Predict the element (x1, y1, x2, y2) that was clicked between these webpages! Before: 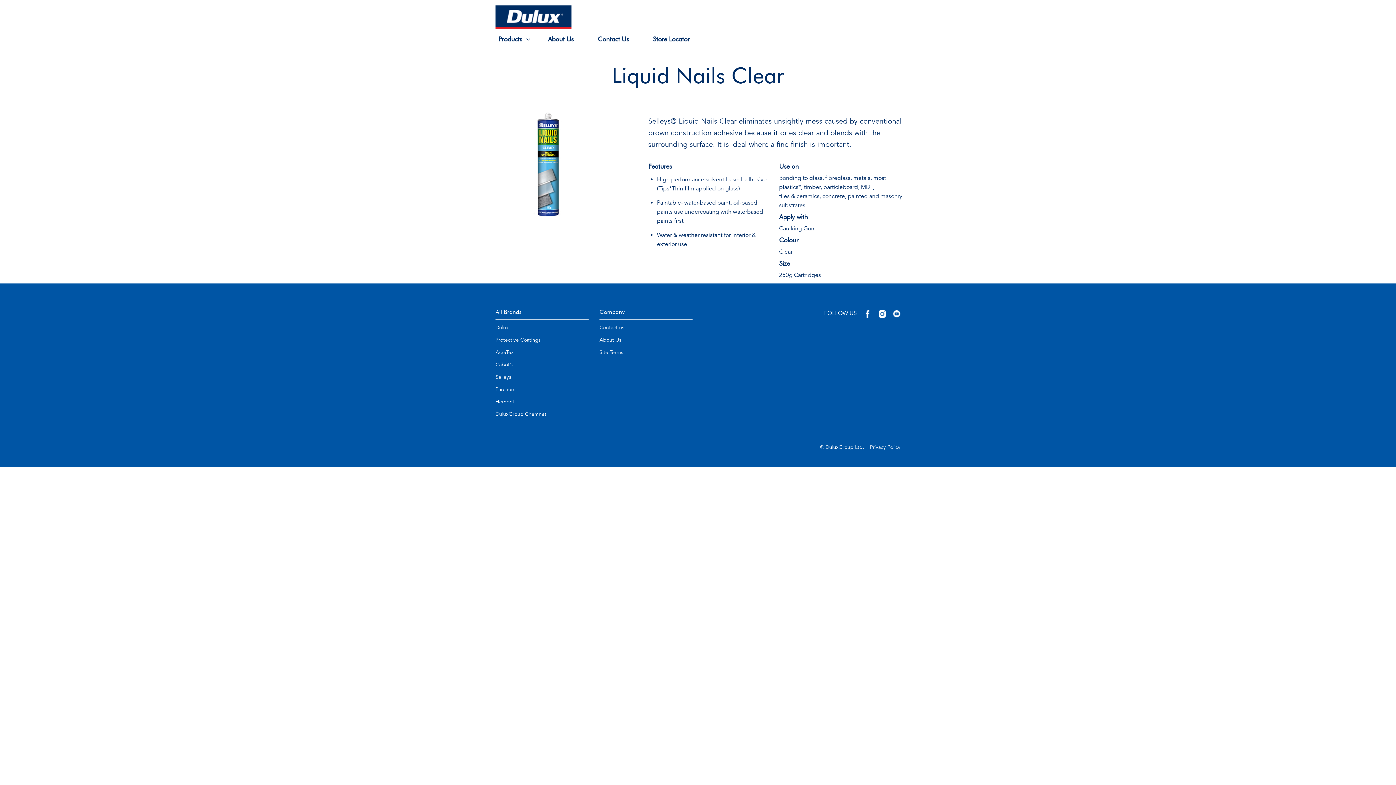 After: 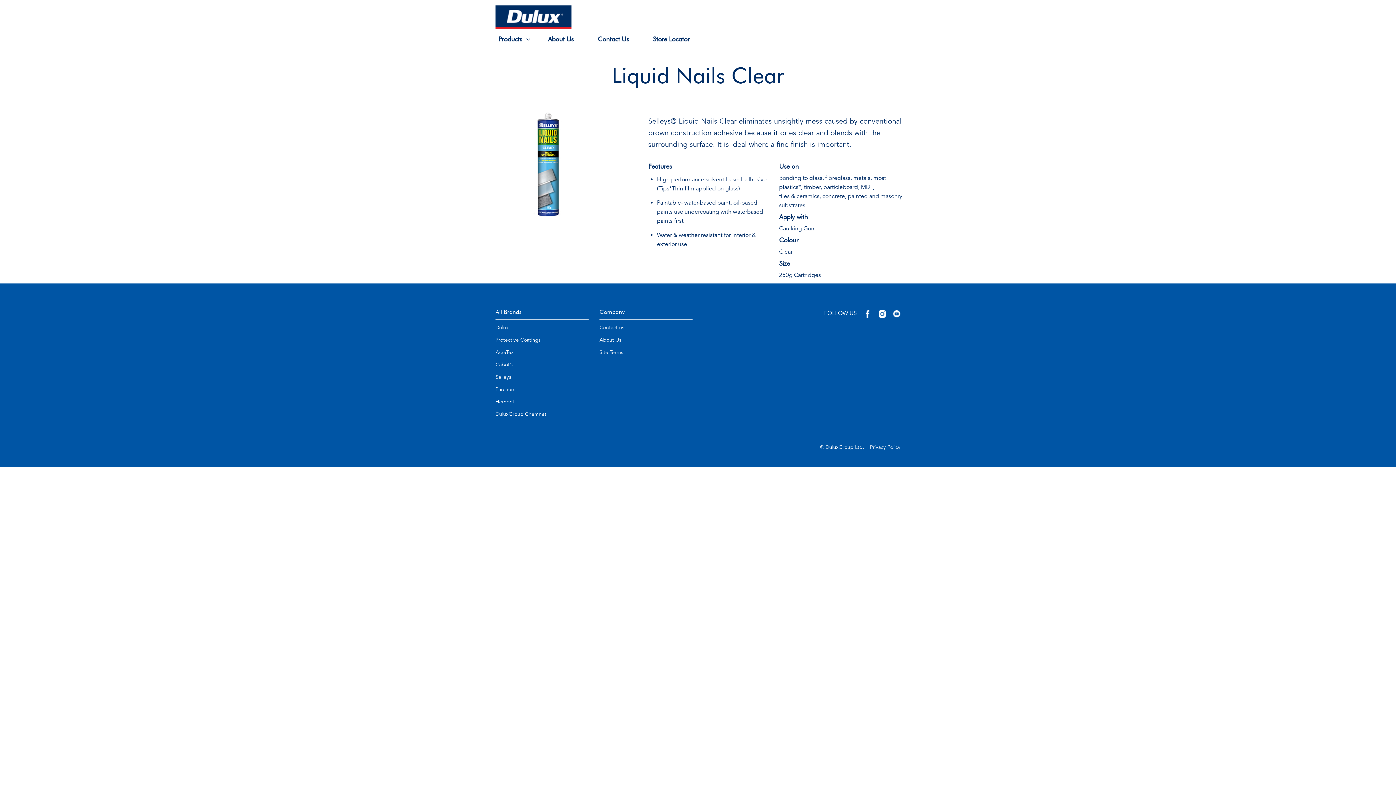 Action: bbox: (490, 8, 498, 15) label: Toggle navigation